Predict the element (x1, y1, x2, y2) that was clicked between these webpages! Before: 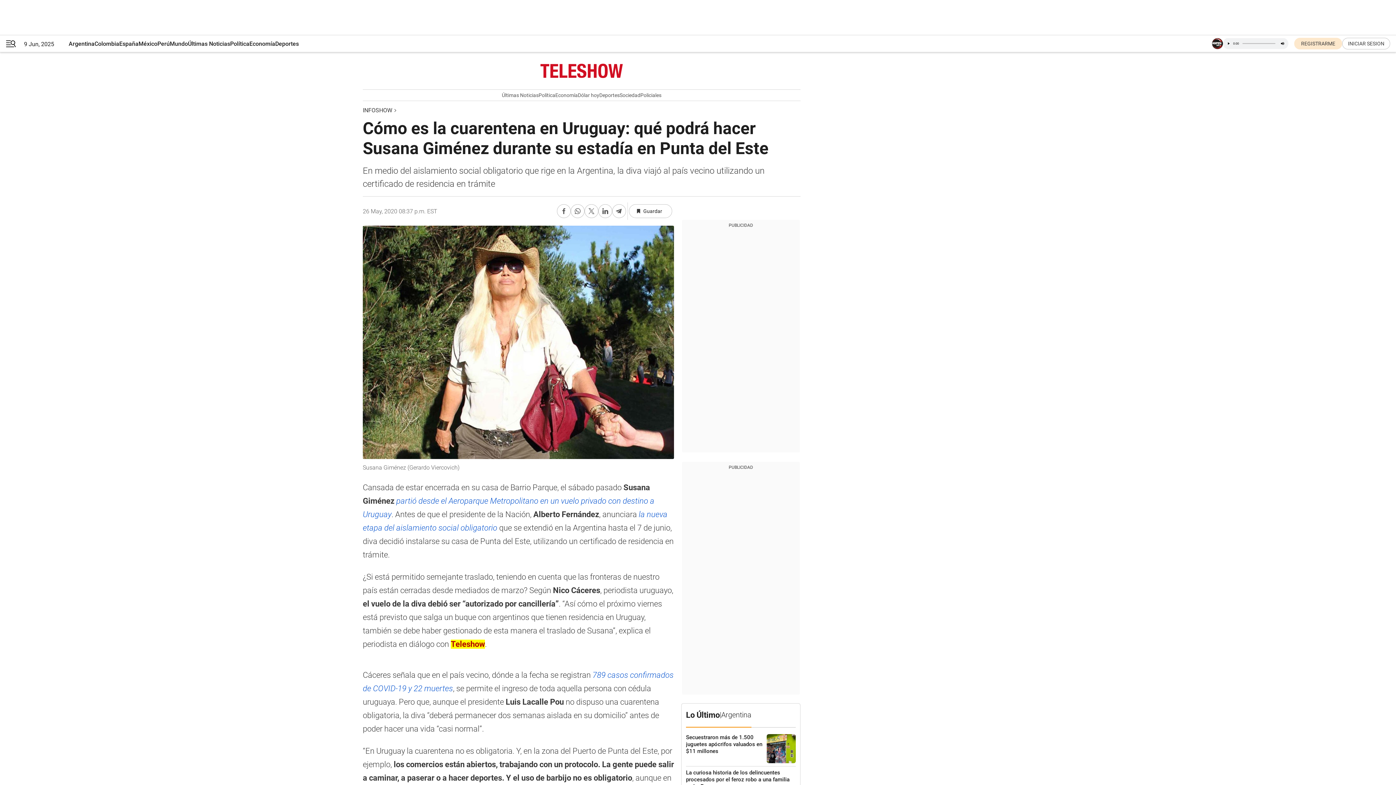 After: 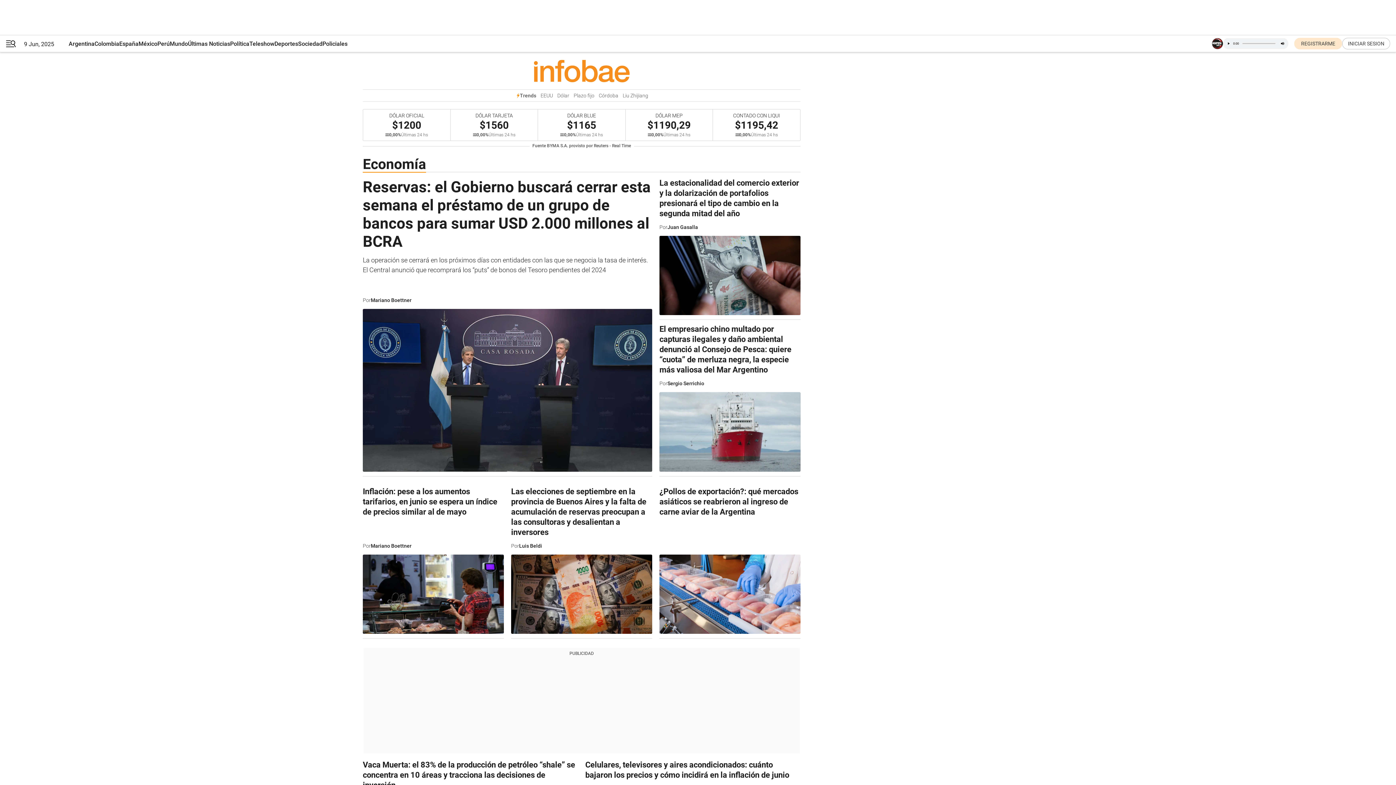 Action: bbox: (249, 35, 275, 52) label: Economía